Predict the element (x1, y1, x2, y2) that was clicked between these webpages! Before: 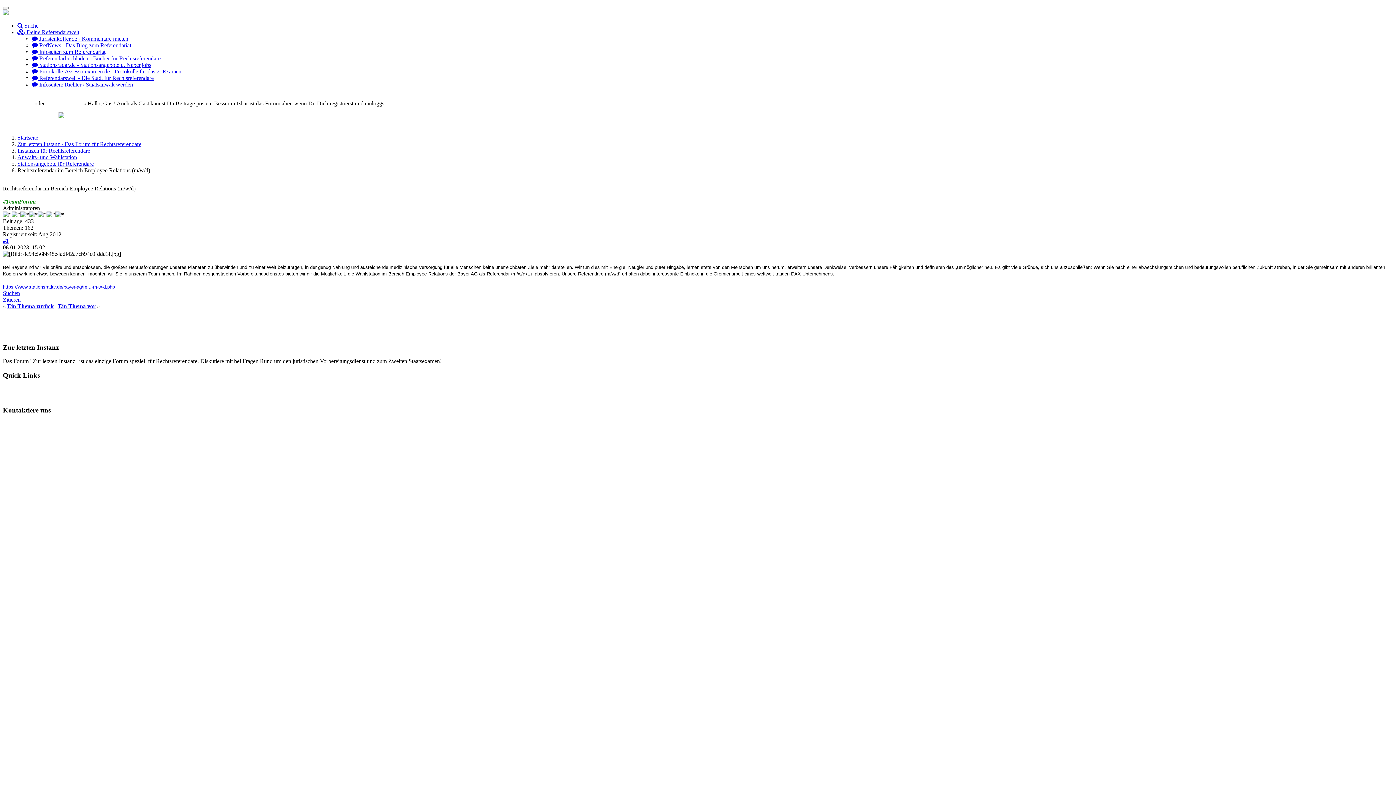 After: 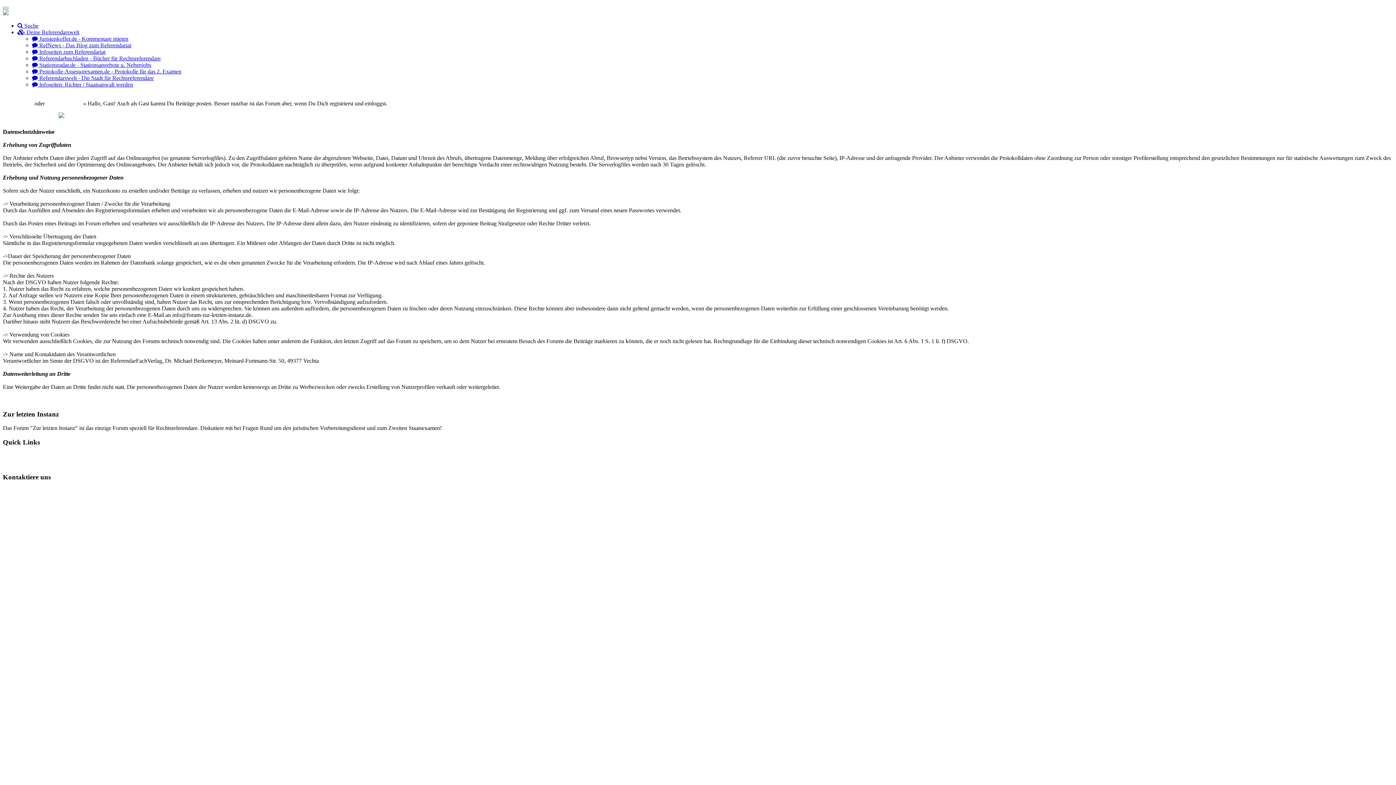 Action: label:  Datenschutzhinweise bbox: (44, 421, 100, 427)